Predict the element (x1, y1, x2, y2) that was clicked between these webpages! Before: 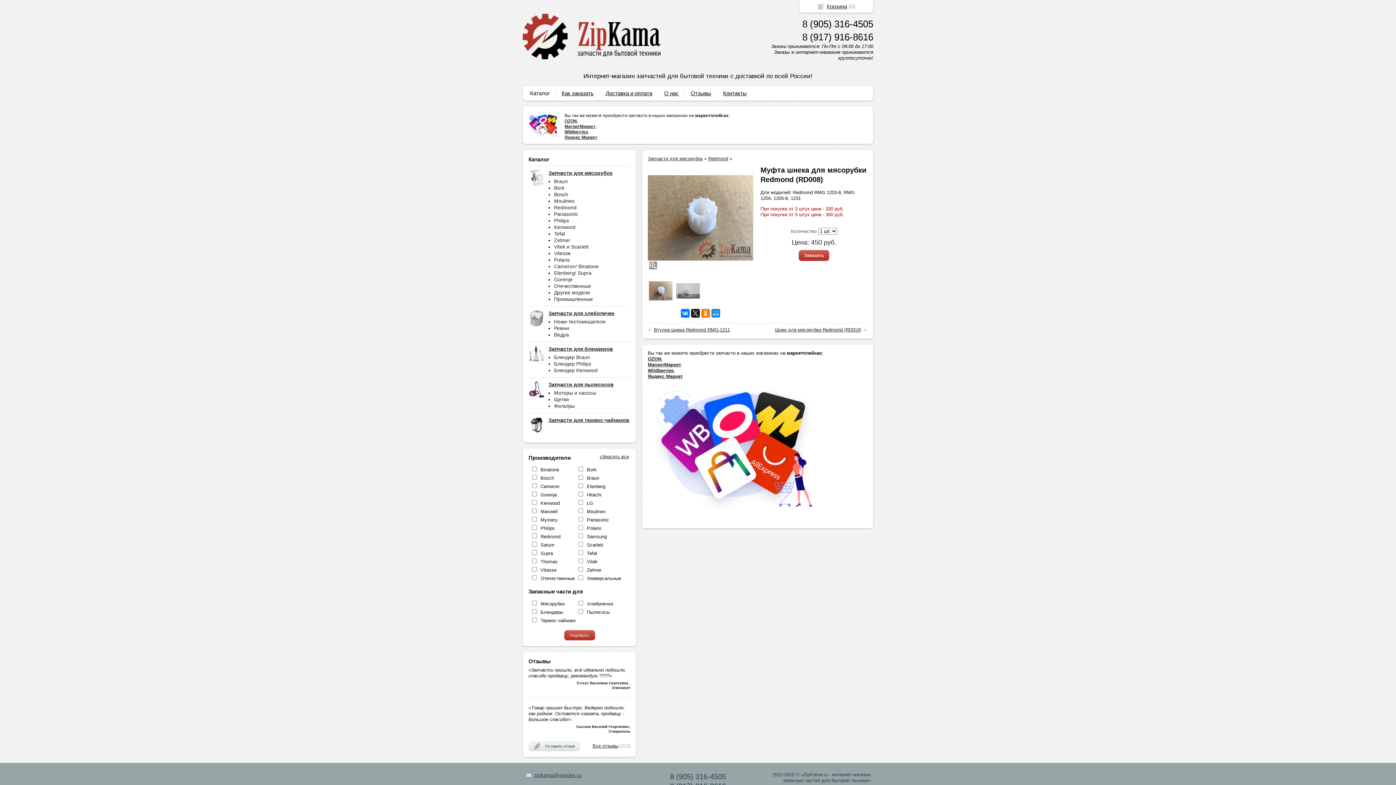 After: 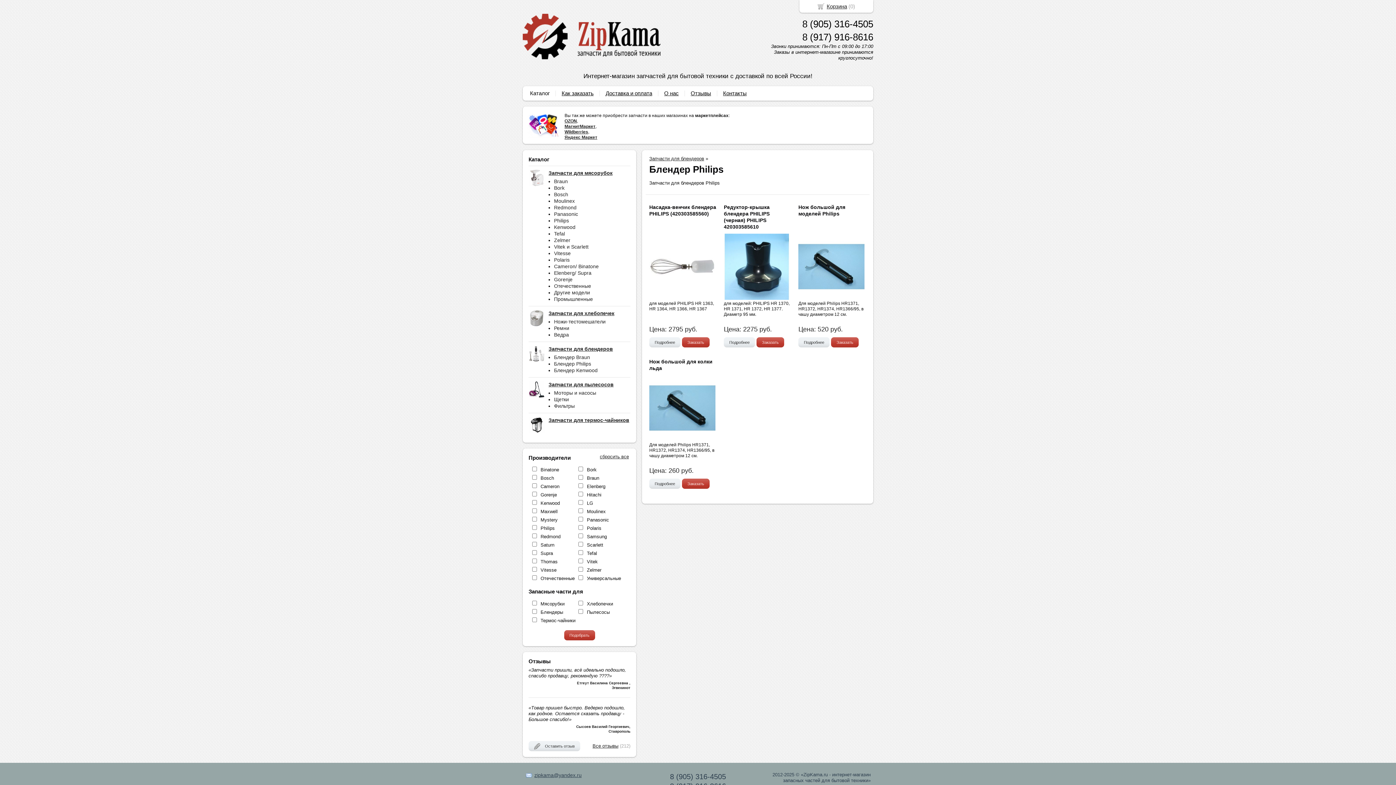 Action: label: Блендер Philips bbox: (554, 360, 591, 366)